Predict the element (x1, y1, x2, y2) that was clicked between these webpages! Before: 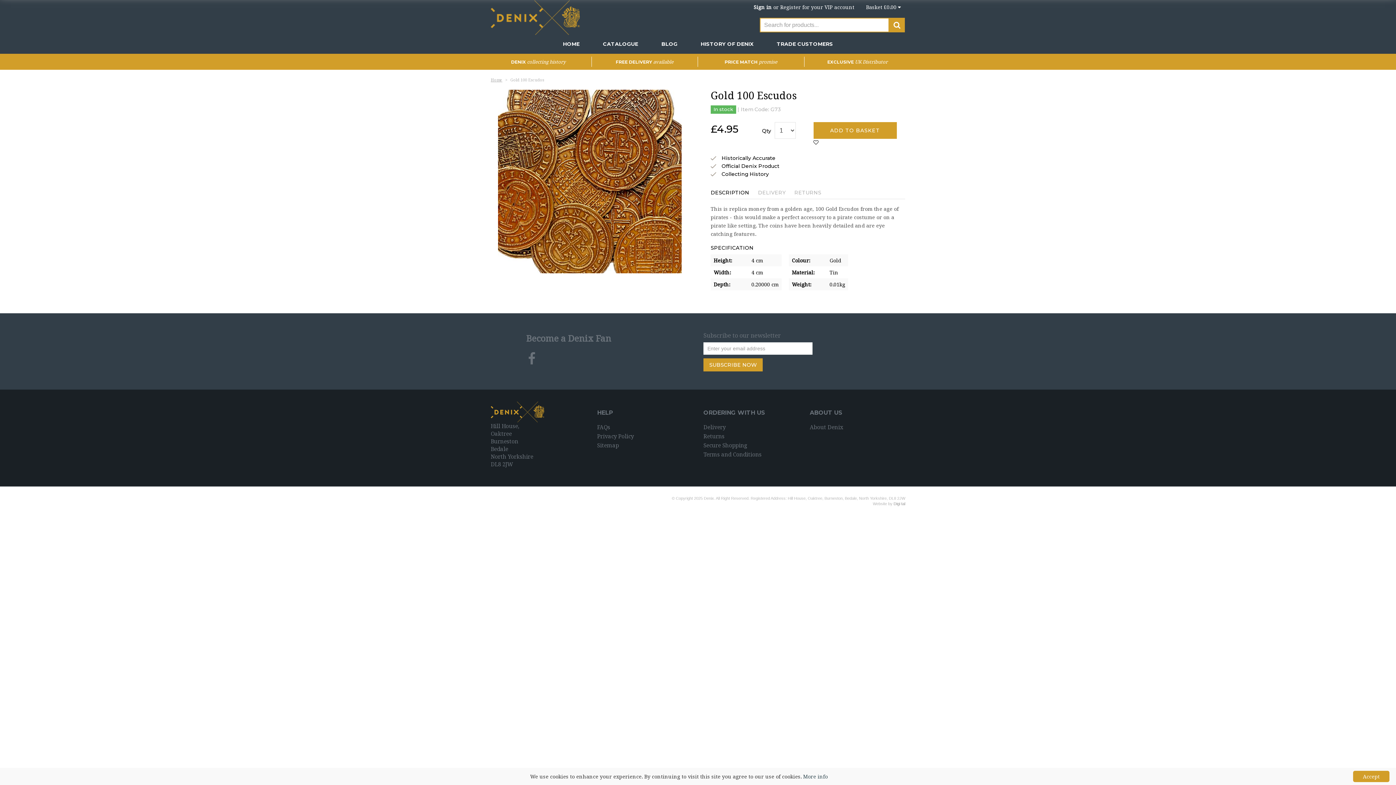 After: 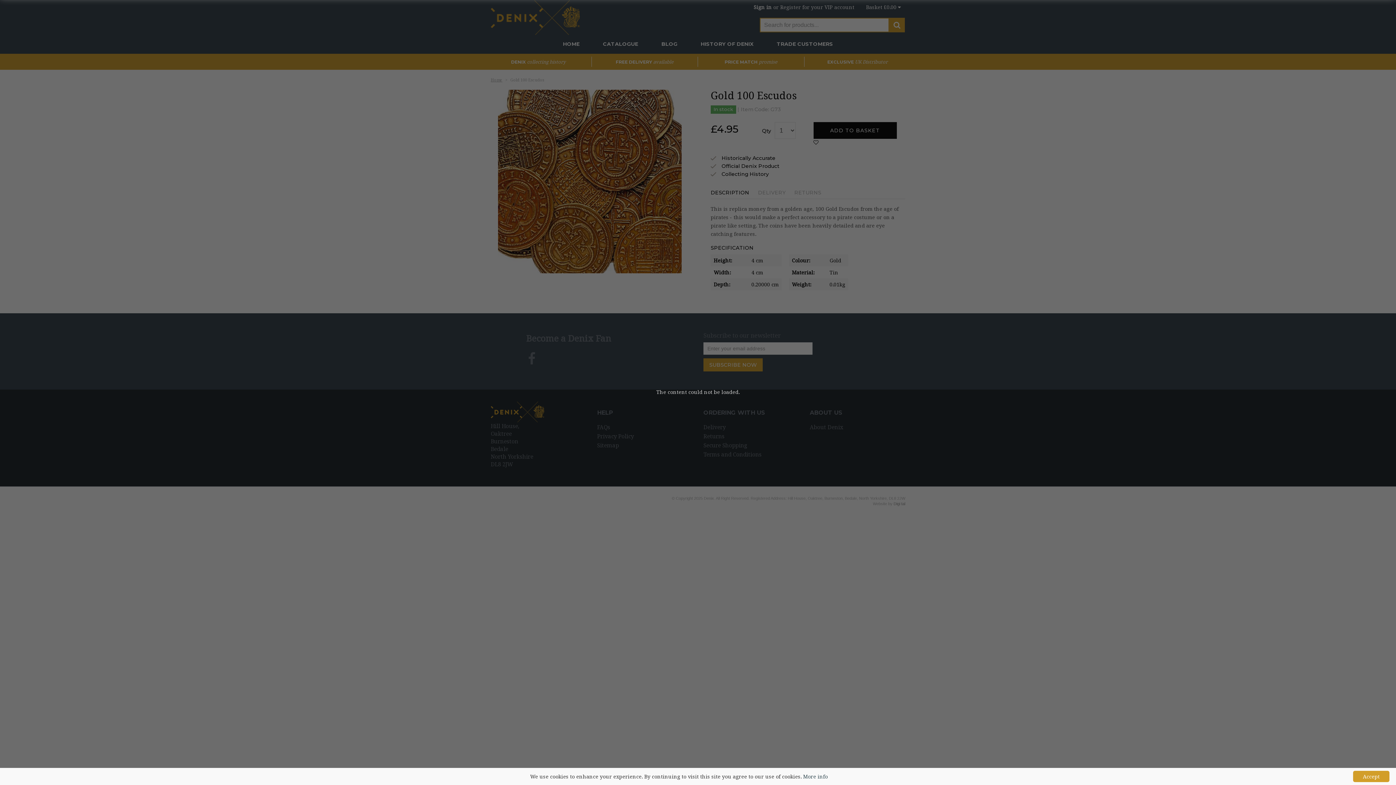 Action: label: ADD TO BASKET bbox: (813, 122, 896, 138)